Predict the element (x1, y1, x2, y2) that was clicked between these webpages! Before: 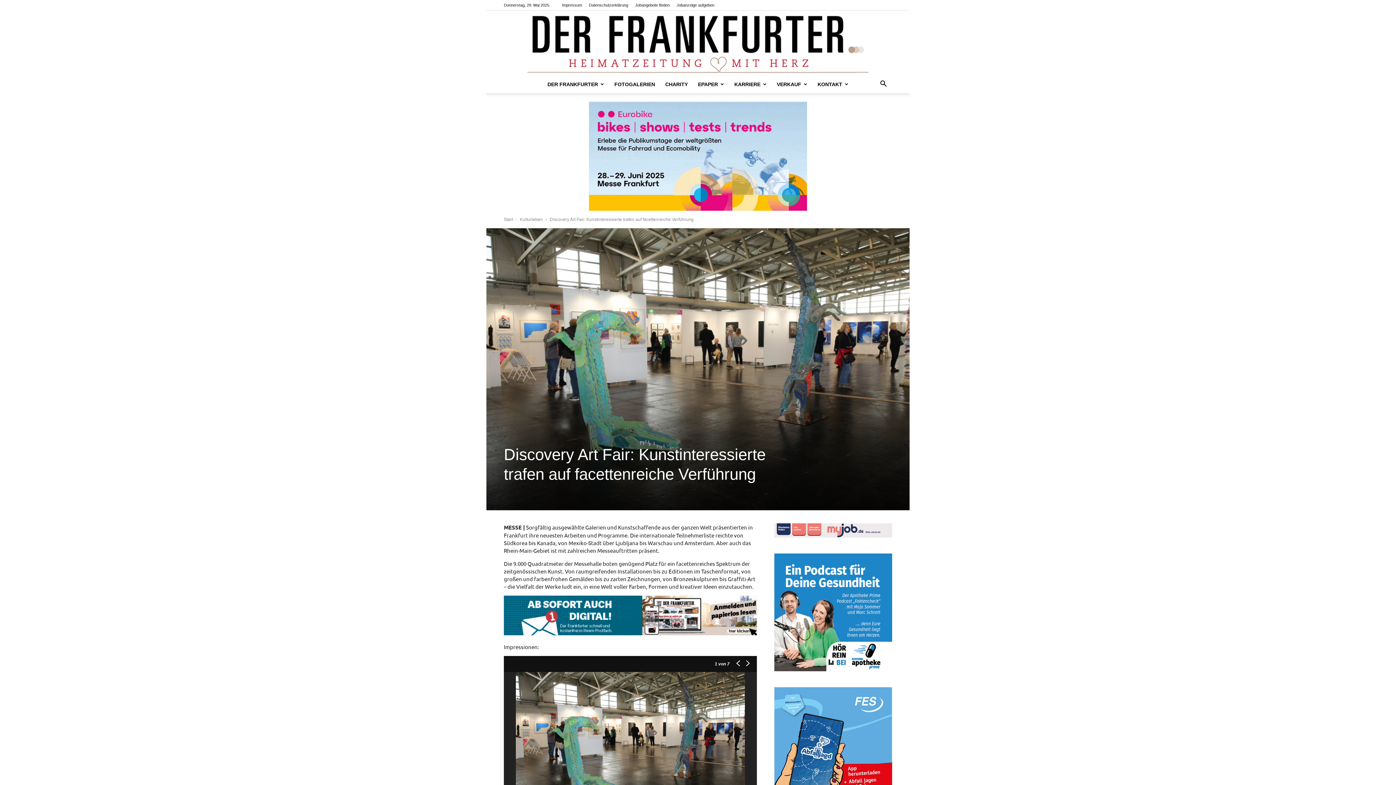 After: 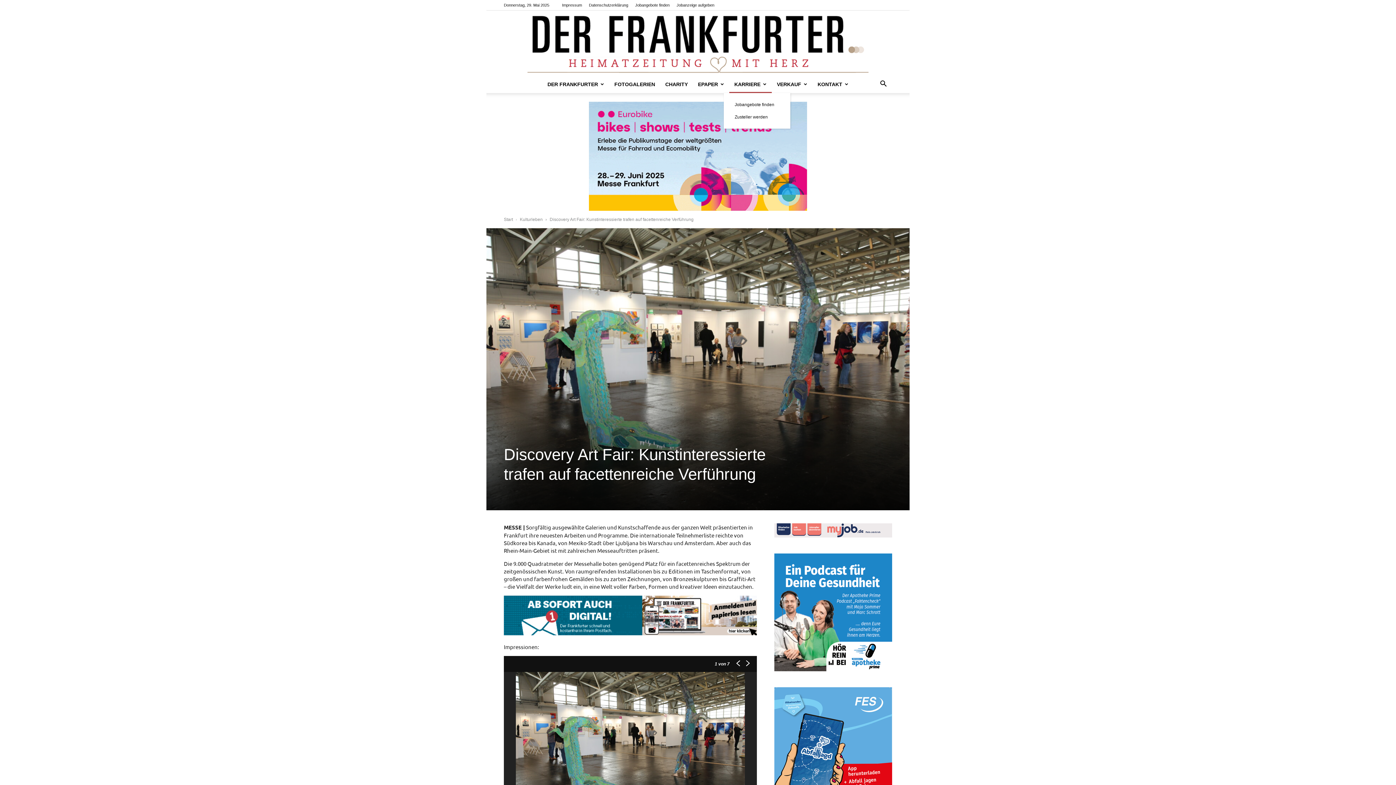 Action: label: KARRIERE bbox: (729, 75, 772, 93)